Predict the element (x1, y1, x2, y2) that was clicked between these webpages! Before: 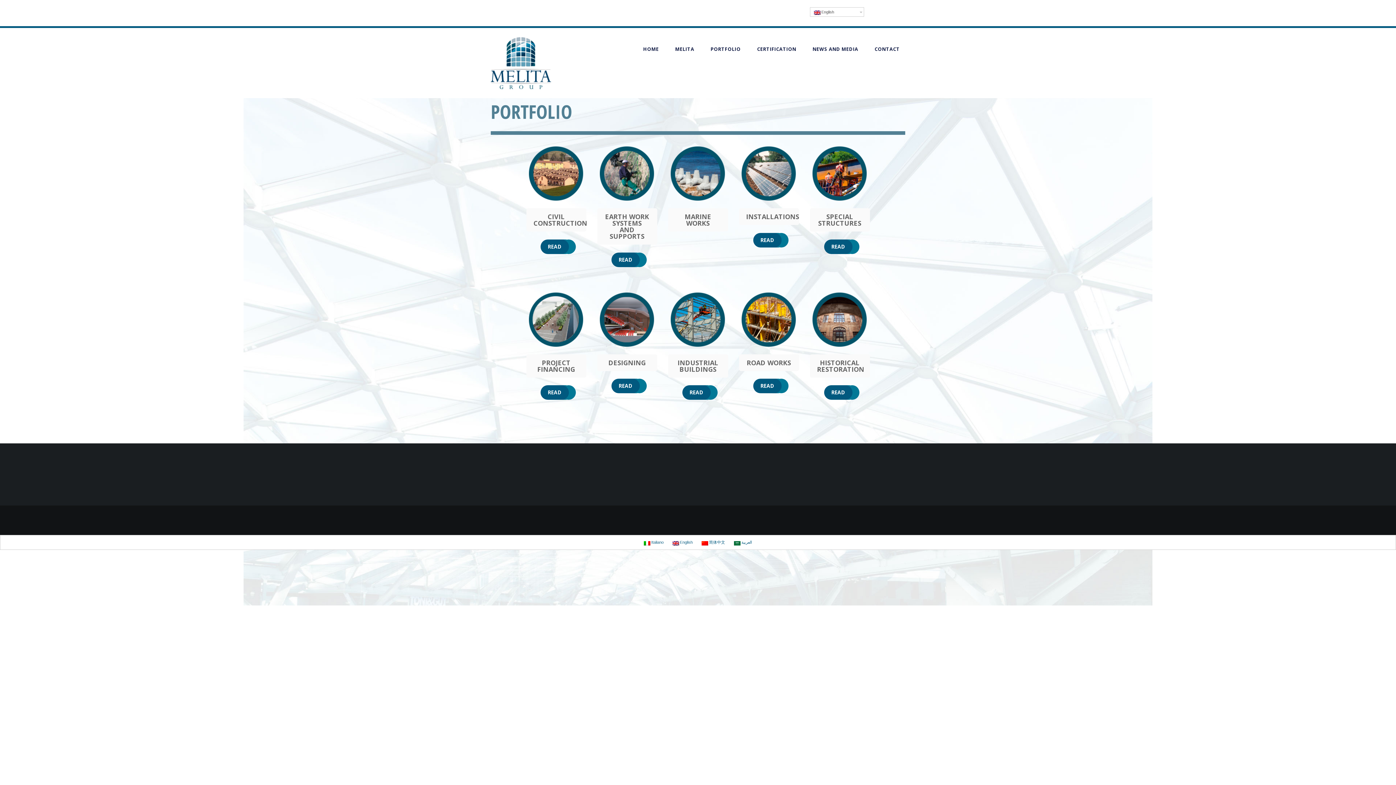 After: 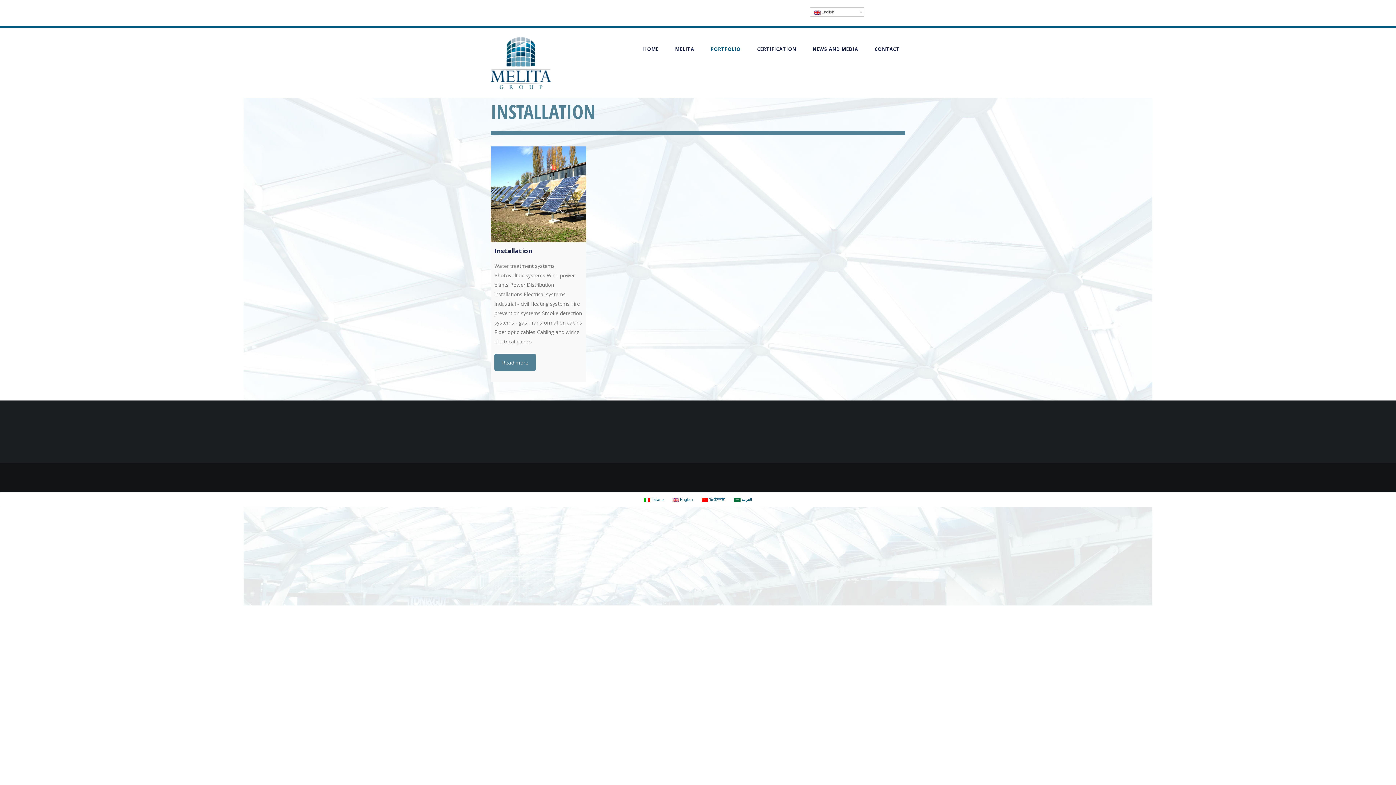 Action: label: READ bbox: (753, 232, 784, 247)